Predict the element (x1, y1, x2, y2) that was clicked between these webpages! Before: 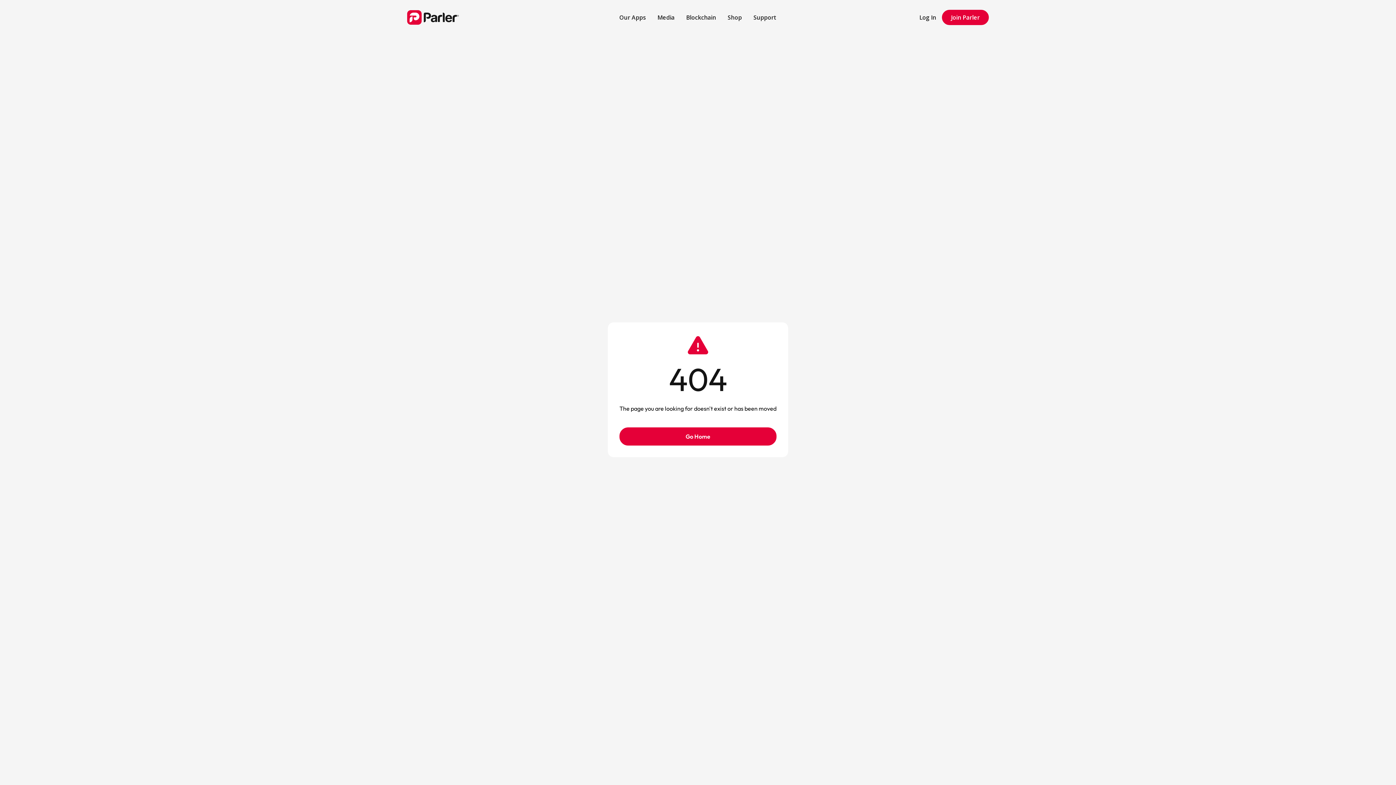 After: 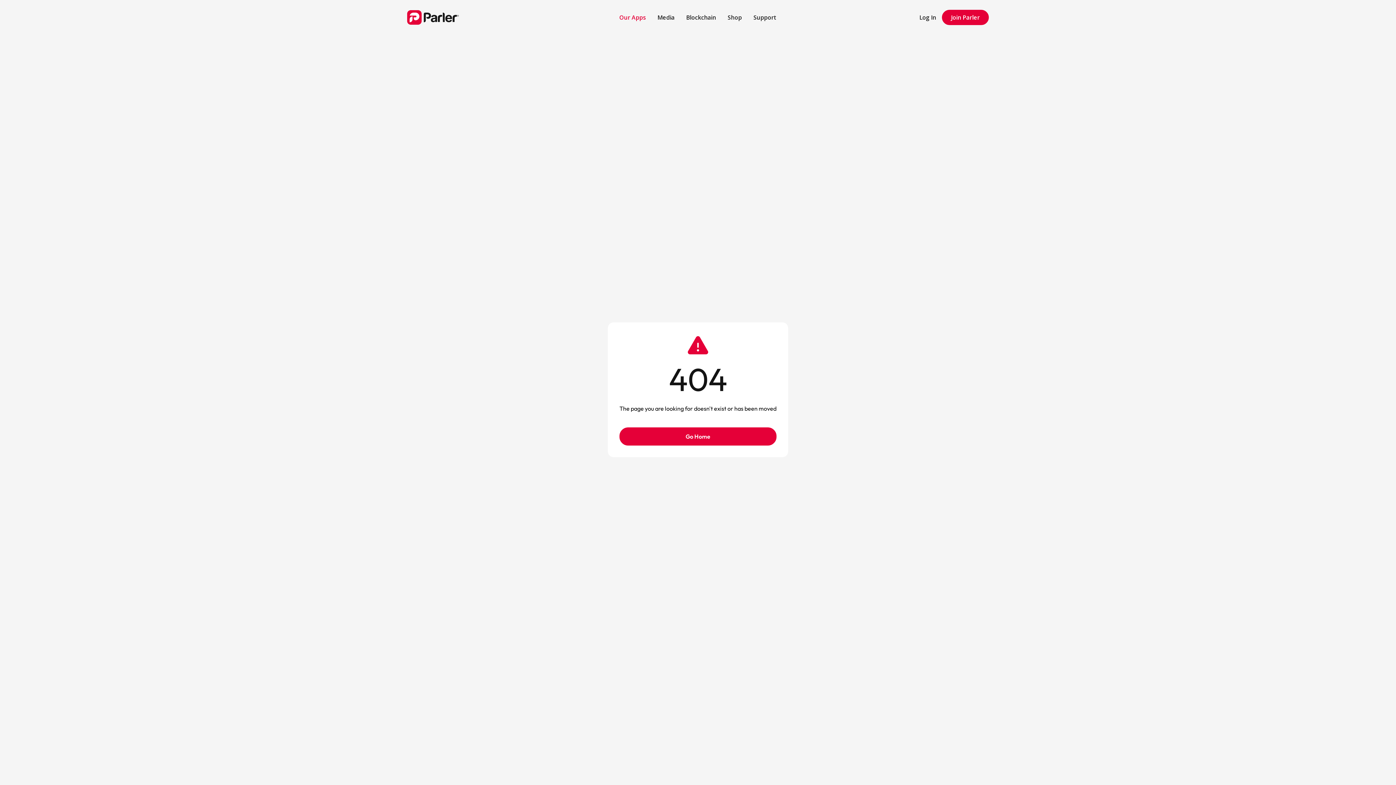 Action: label: Our Apps bbox: (613, 7, 651, 27)